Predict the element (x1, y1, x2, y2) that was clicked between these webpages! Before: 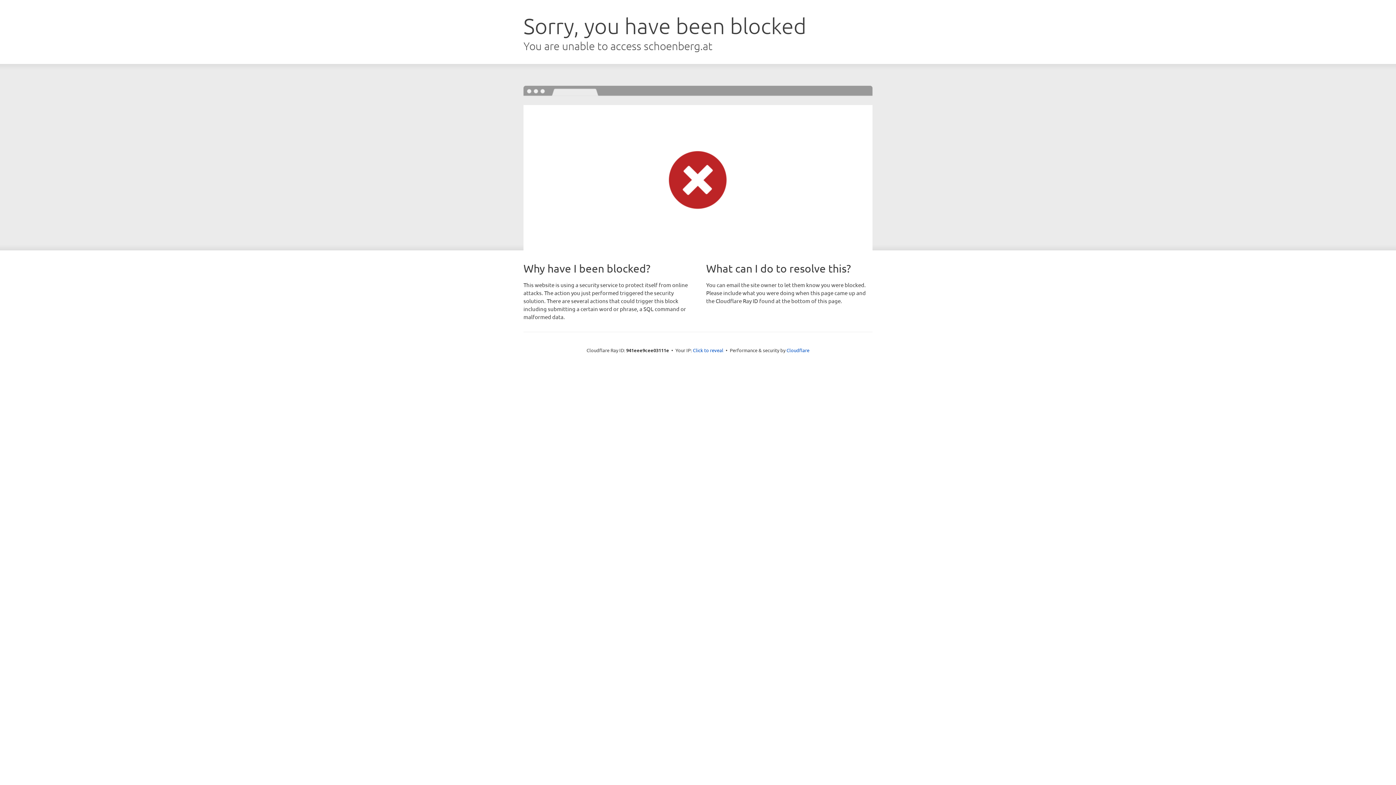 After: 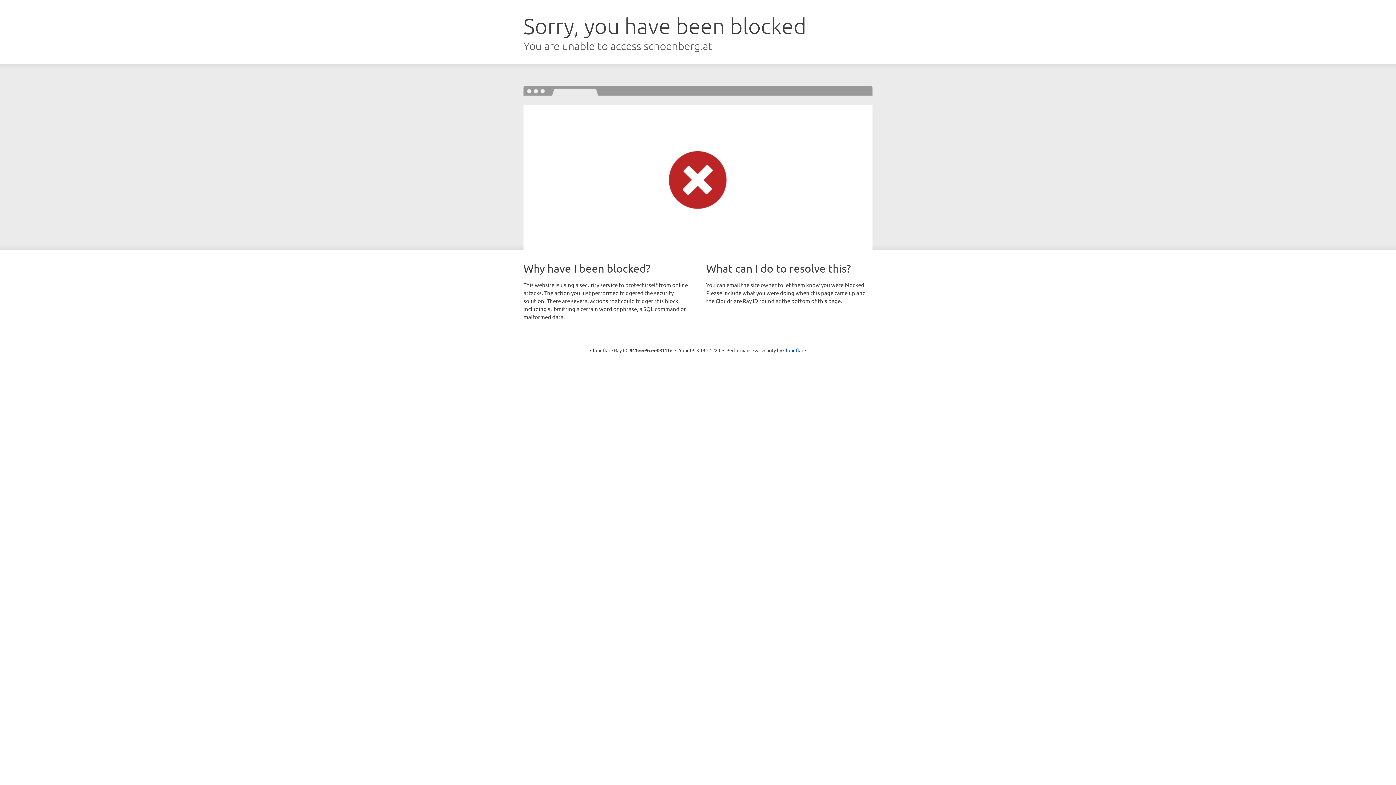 Action: bbox: (693, 346, 723, 353) label: Click to reveal